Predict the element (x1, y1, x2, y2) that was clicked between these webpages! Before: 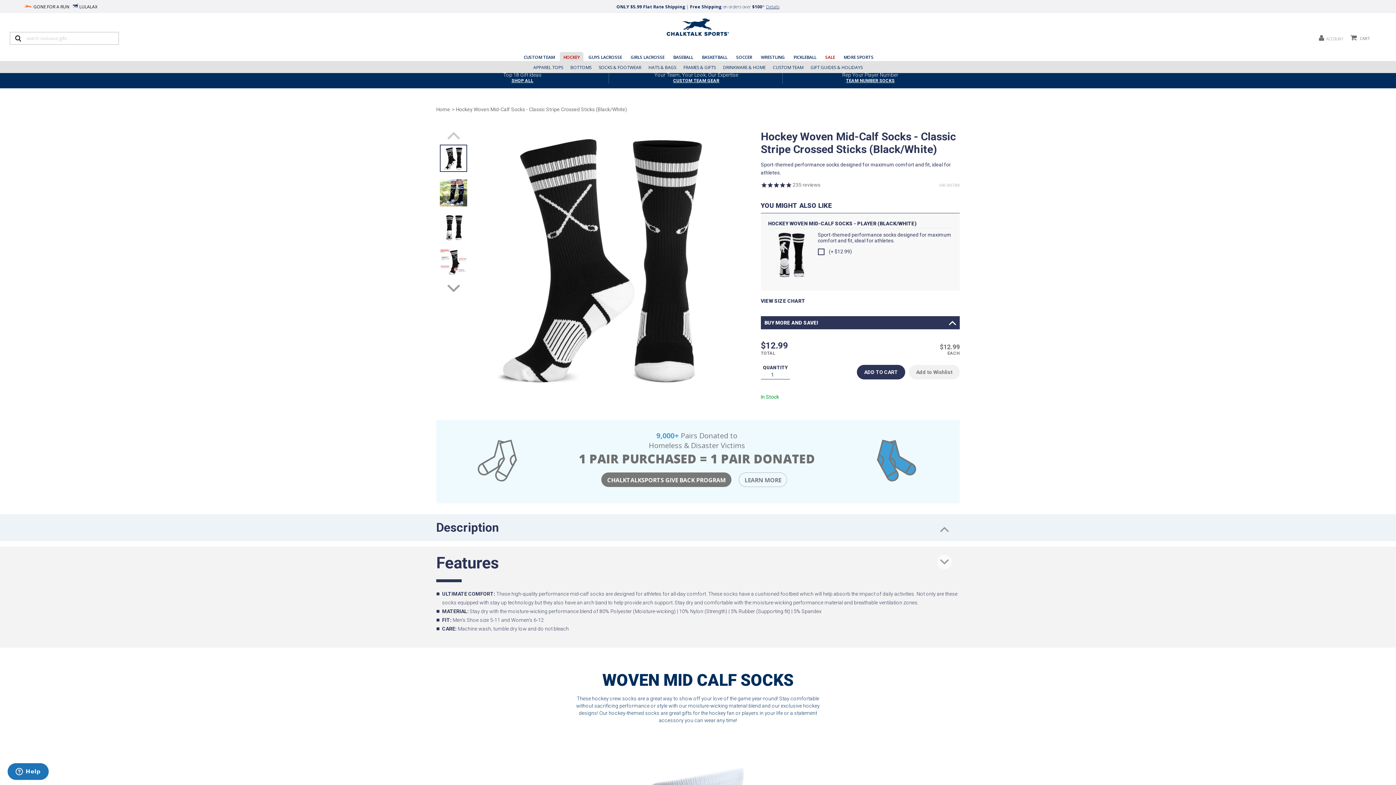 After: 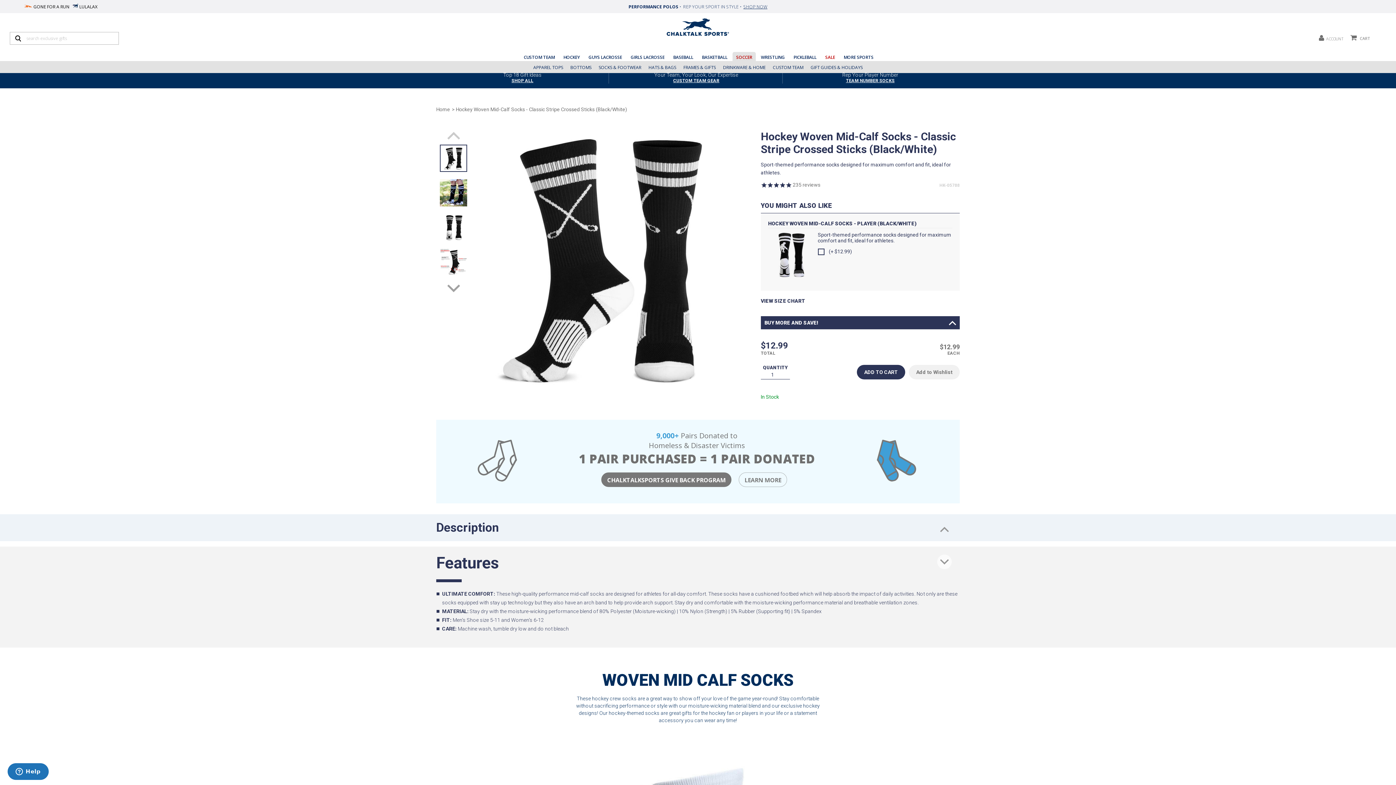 Action: label: SOCCER bbox: (732, 51, 756, 62)